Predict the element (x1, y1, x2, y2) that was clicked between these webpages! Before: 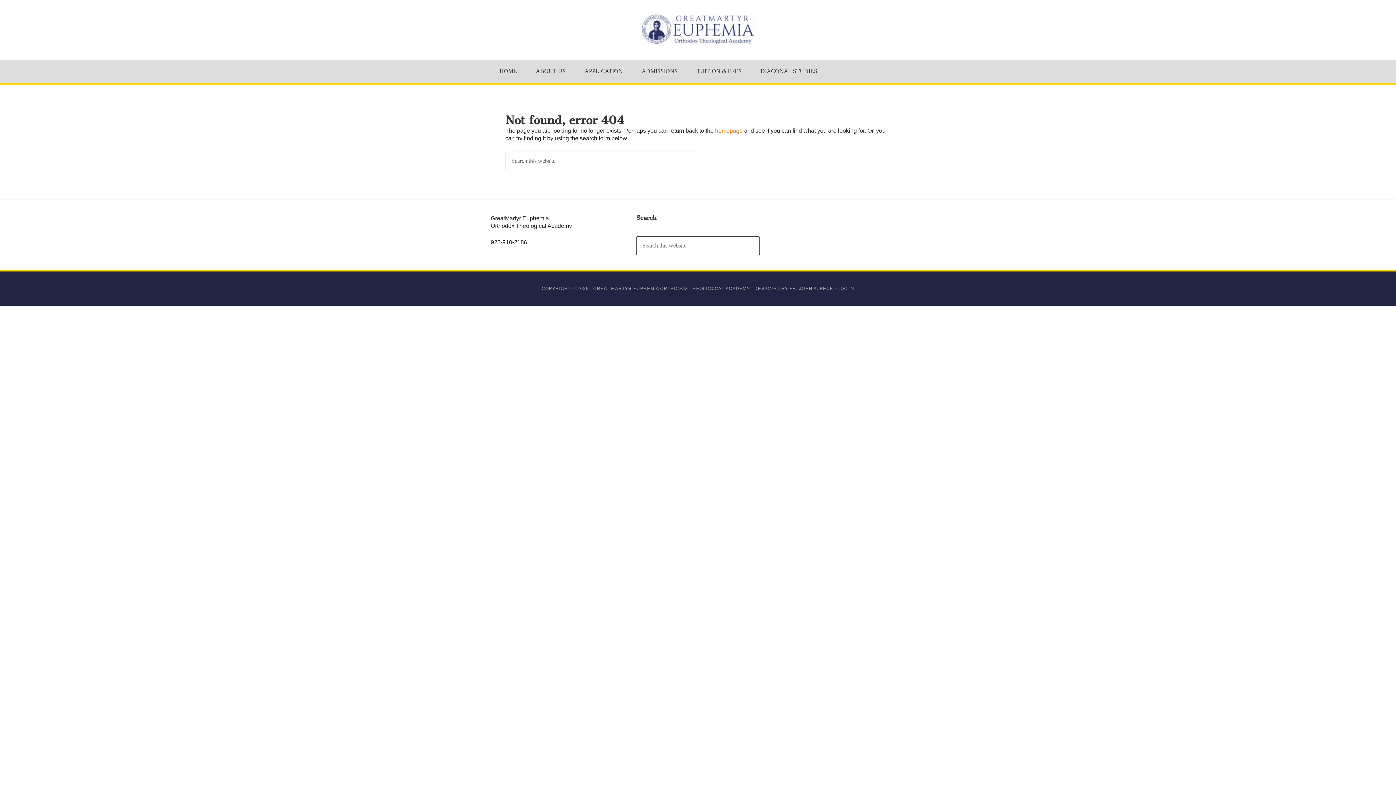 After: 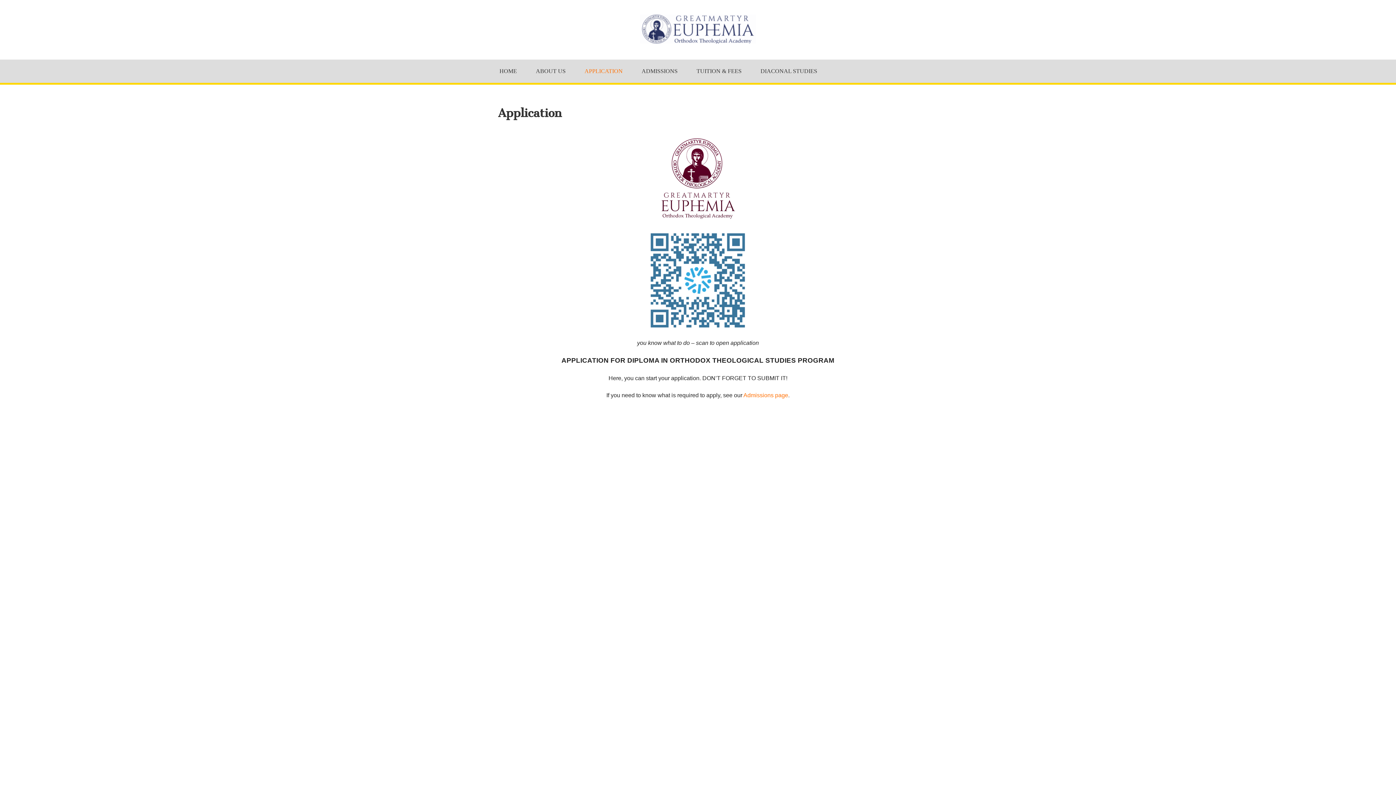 Action: bbox: (576, 59, 631, 82) label: APPLICATION